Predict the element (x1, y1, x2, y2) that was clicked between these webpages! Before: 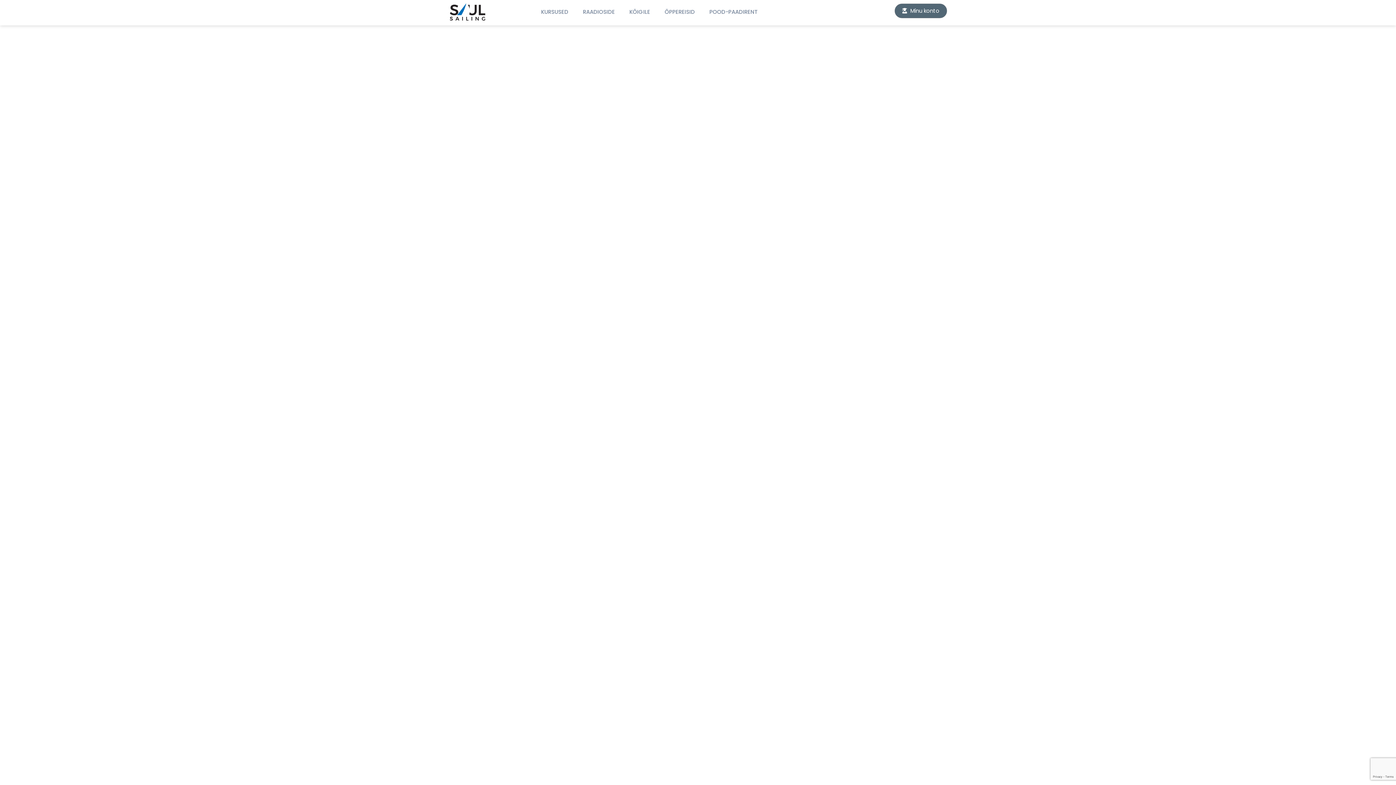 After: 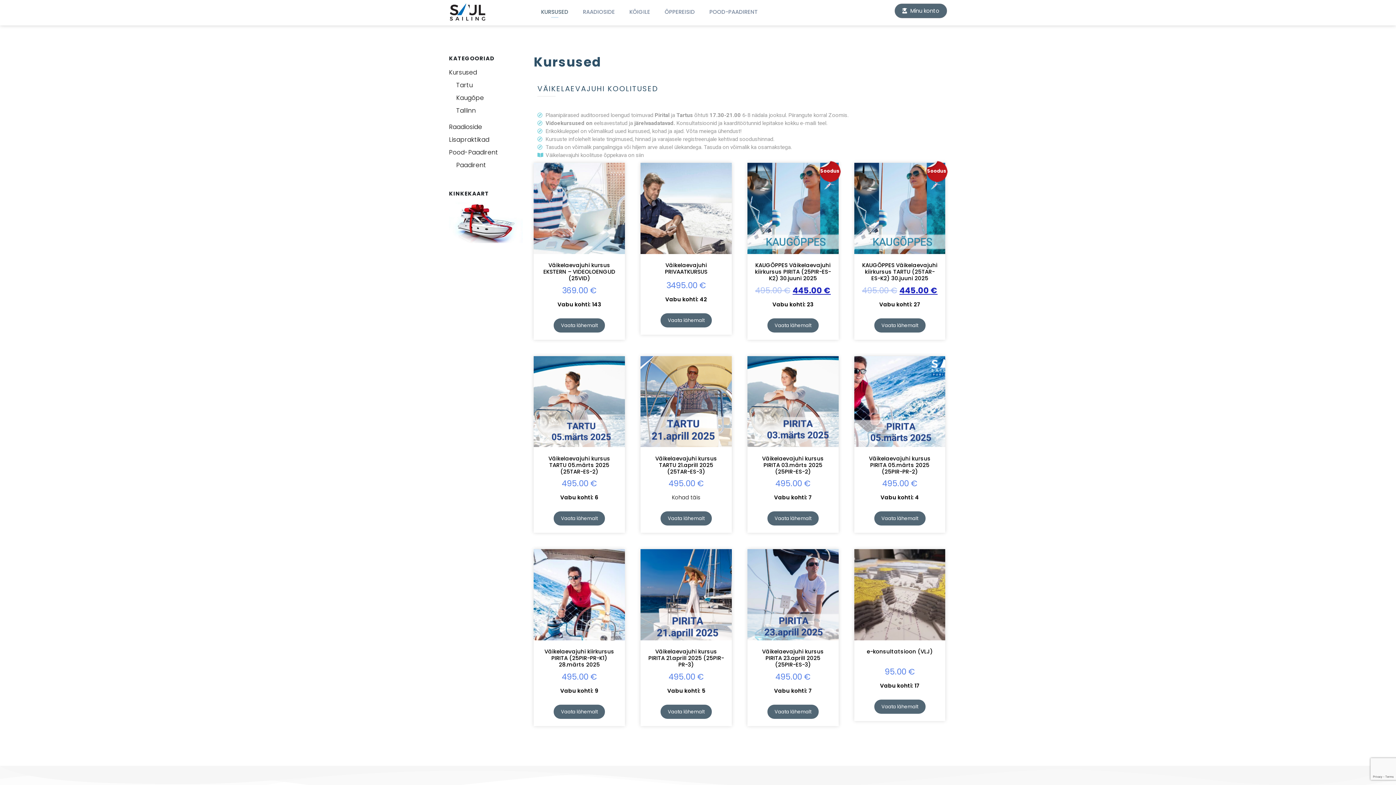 Action: label: KURSUSED bbox: (533, 6, 575, 17)